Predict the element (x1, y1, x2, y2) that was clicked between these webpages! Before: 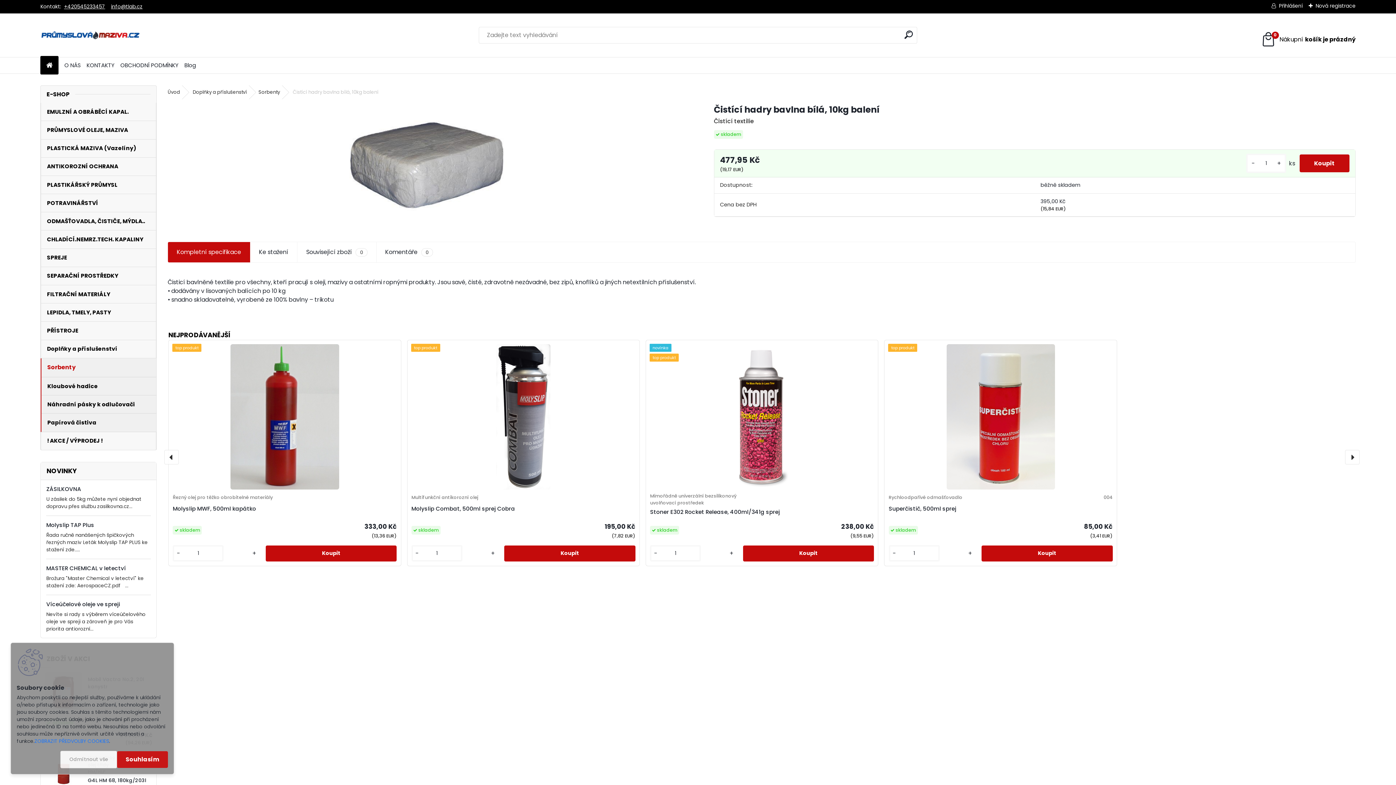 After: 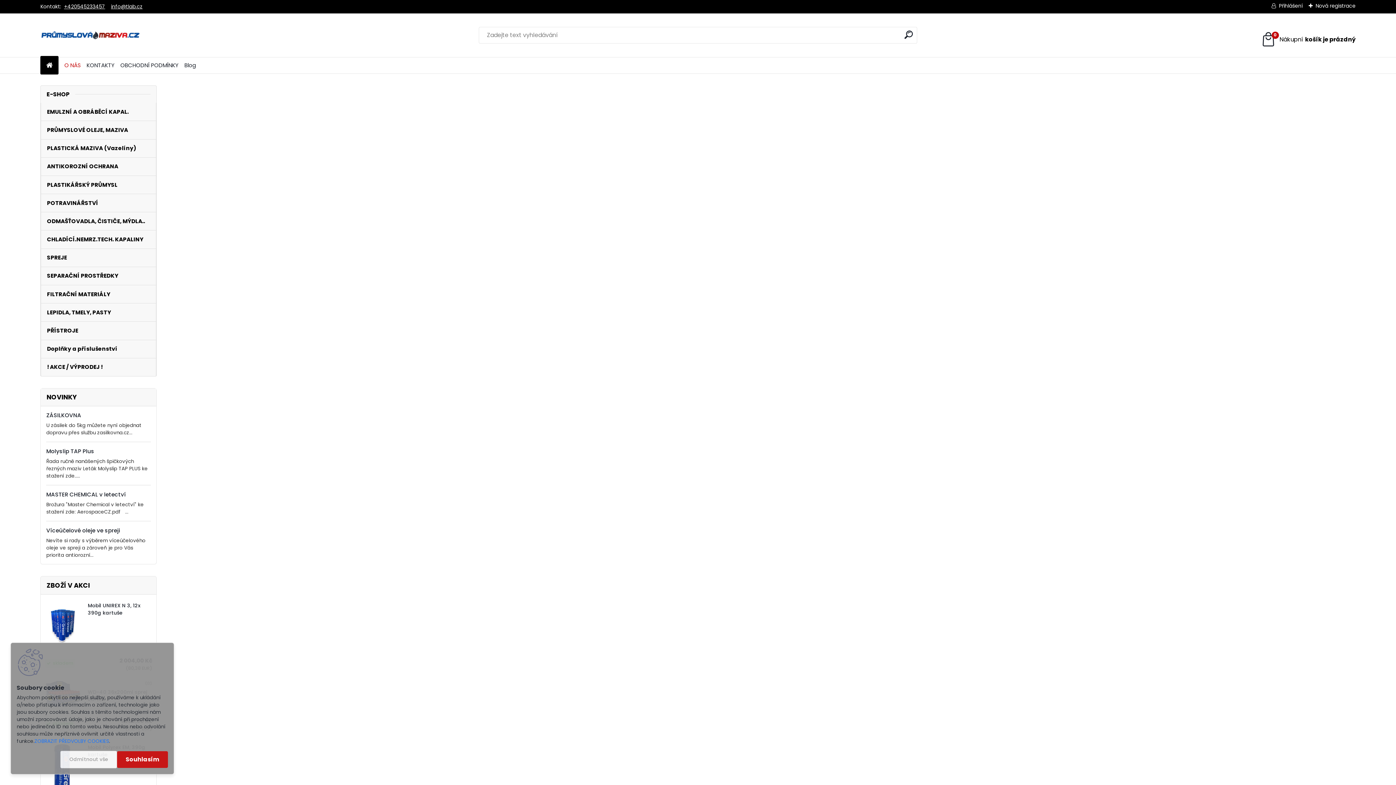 Action: bbox: (64, 58, 80, 72) label: O NÁS